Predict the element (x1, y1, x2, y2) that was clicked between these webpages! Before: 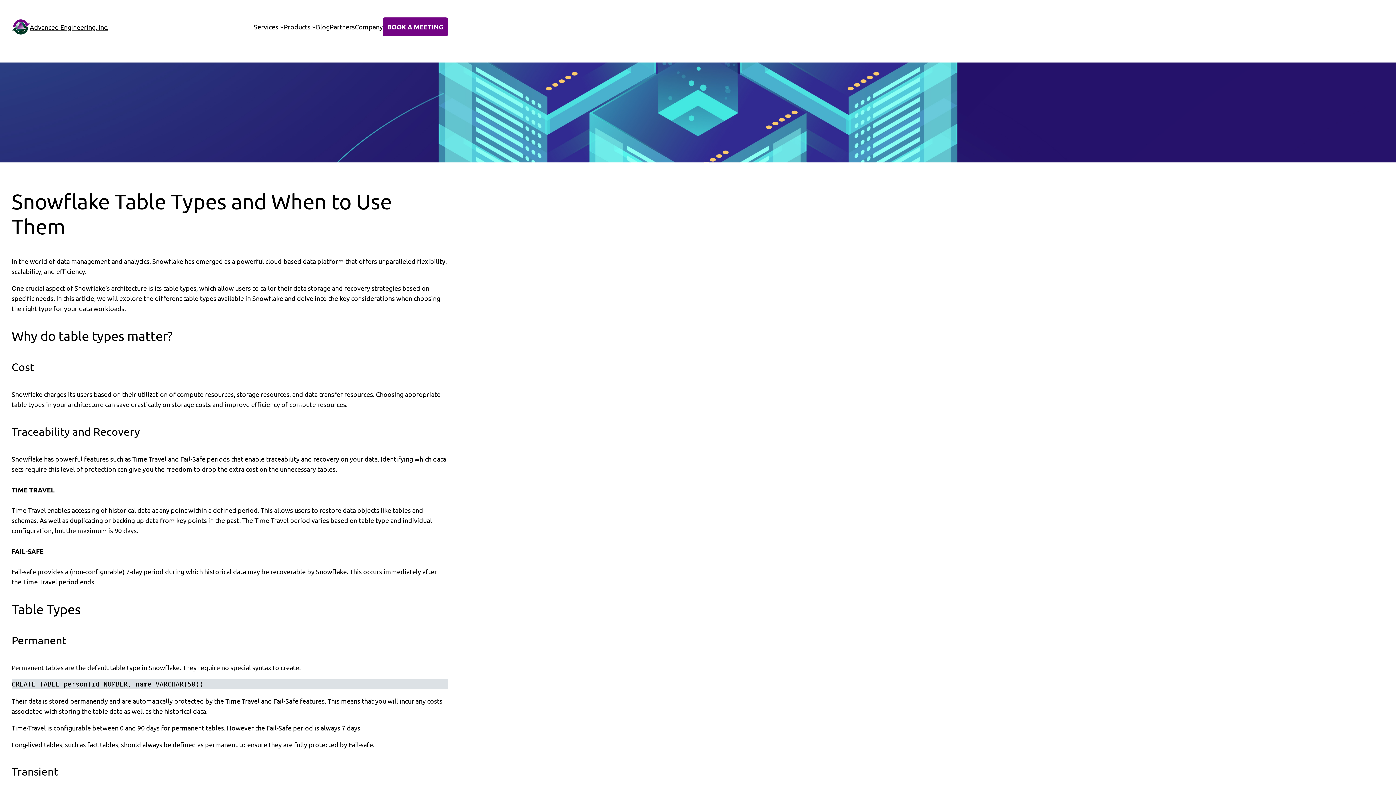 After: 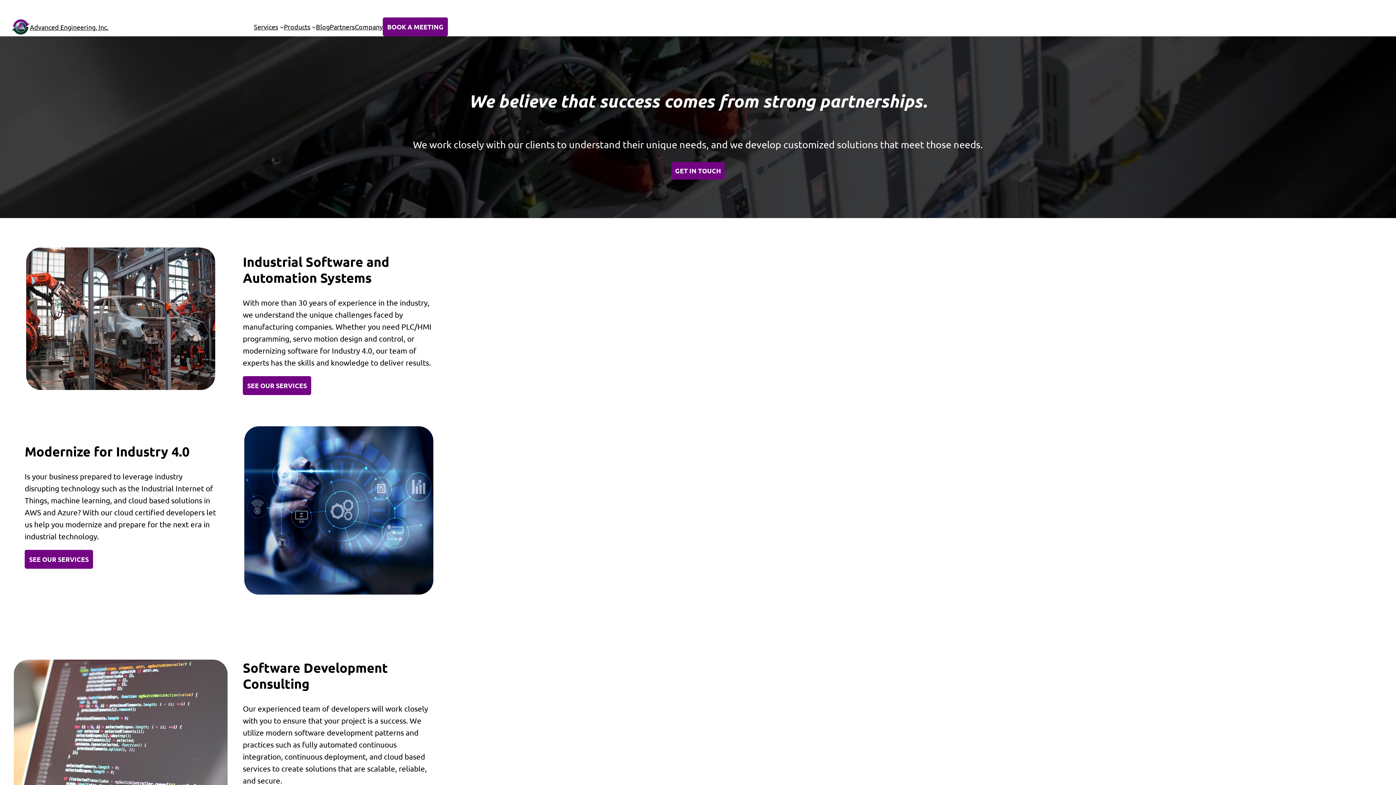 Action: bbox: (29, 23, 108, 30) label: Advanced Engineering, Inc.